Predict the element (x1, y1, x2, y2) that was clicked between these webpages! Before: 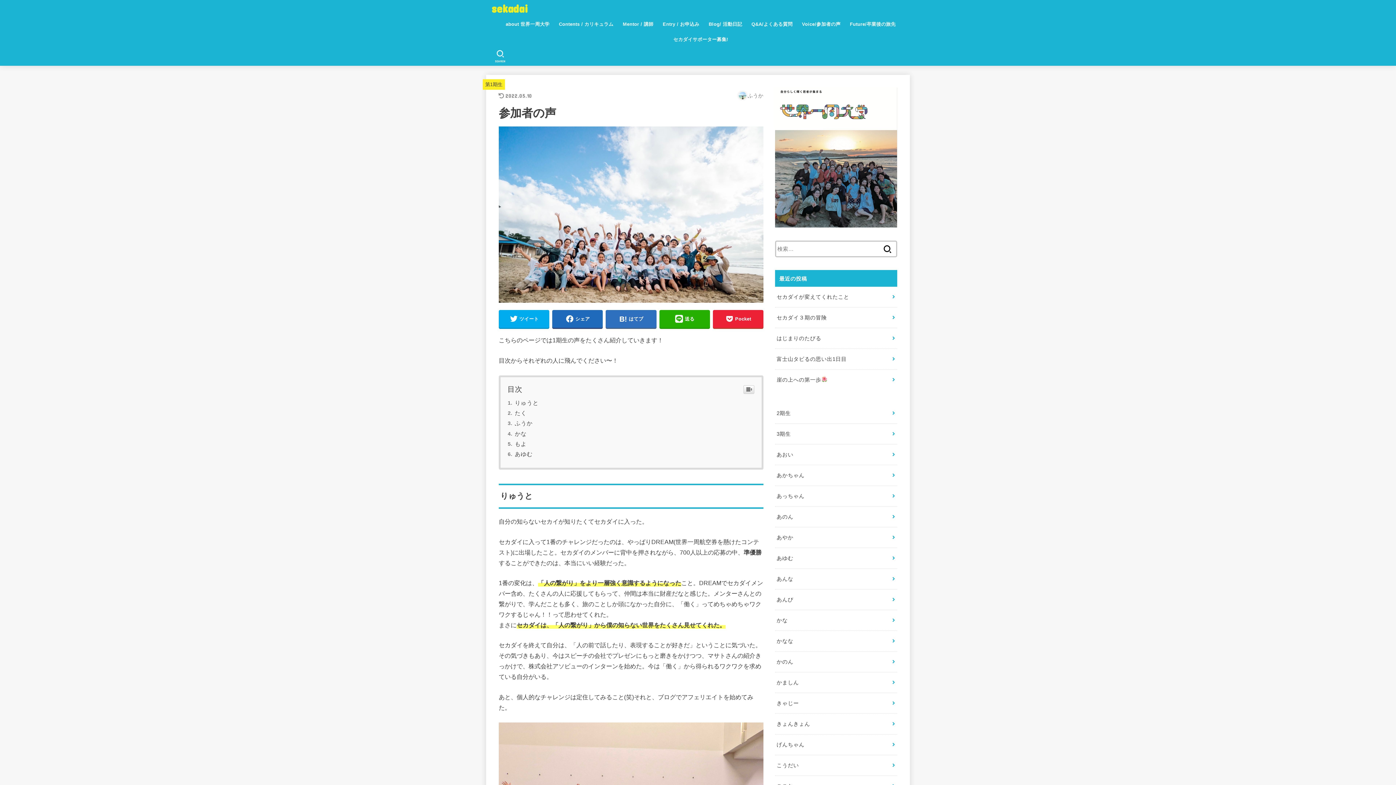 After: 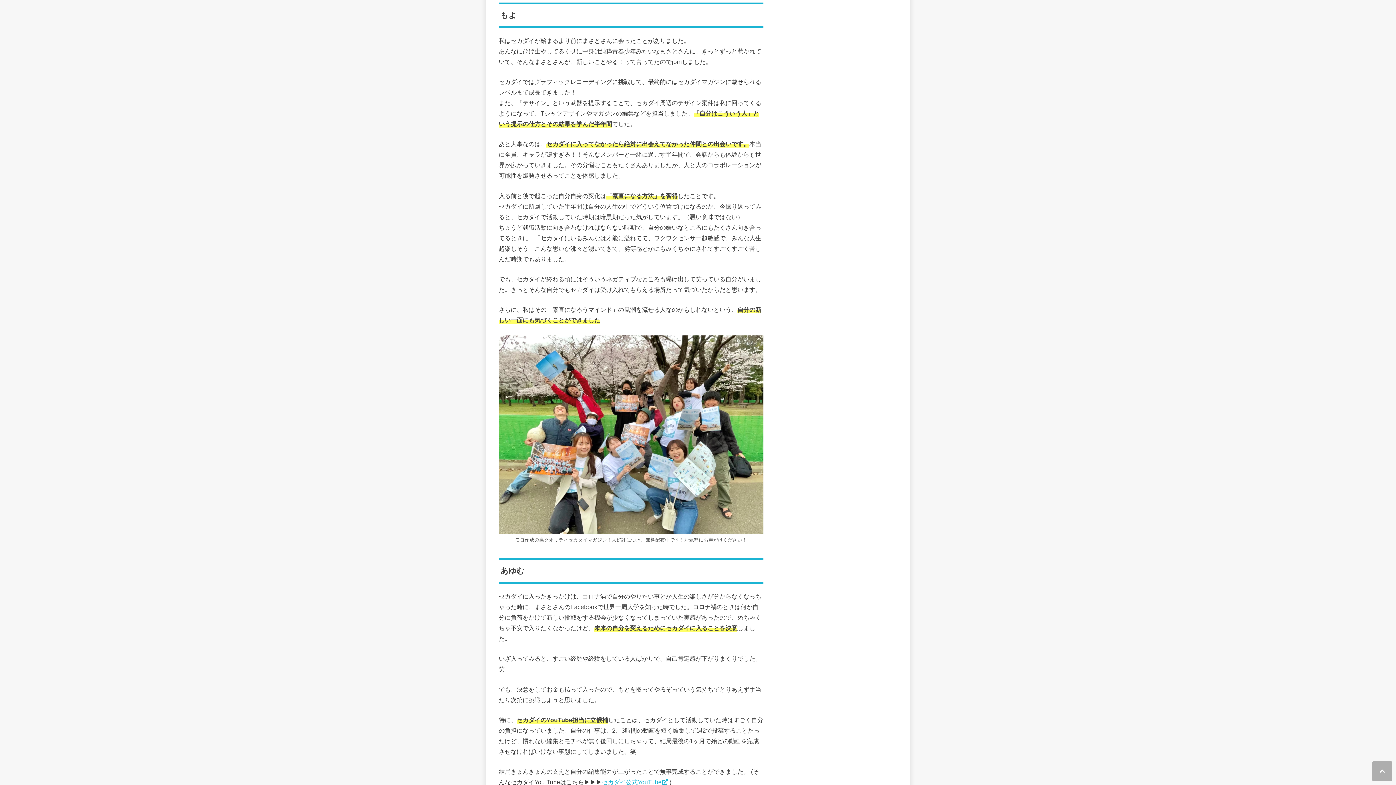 Action: bbox: (507, 440, 526, 447) label: もよ